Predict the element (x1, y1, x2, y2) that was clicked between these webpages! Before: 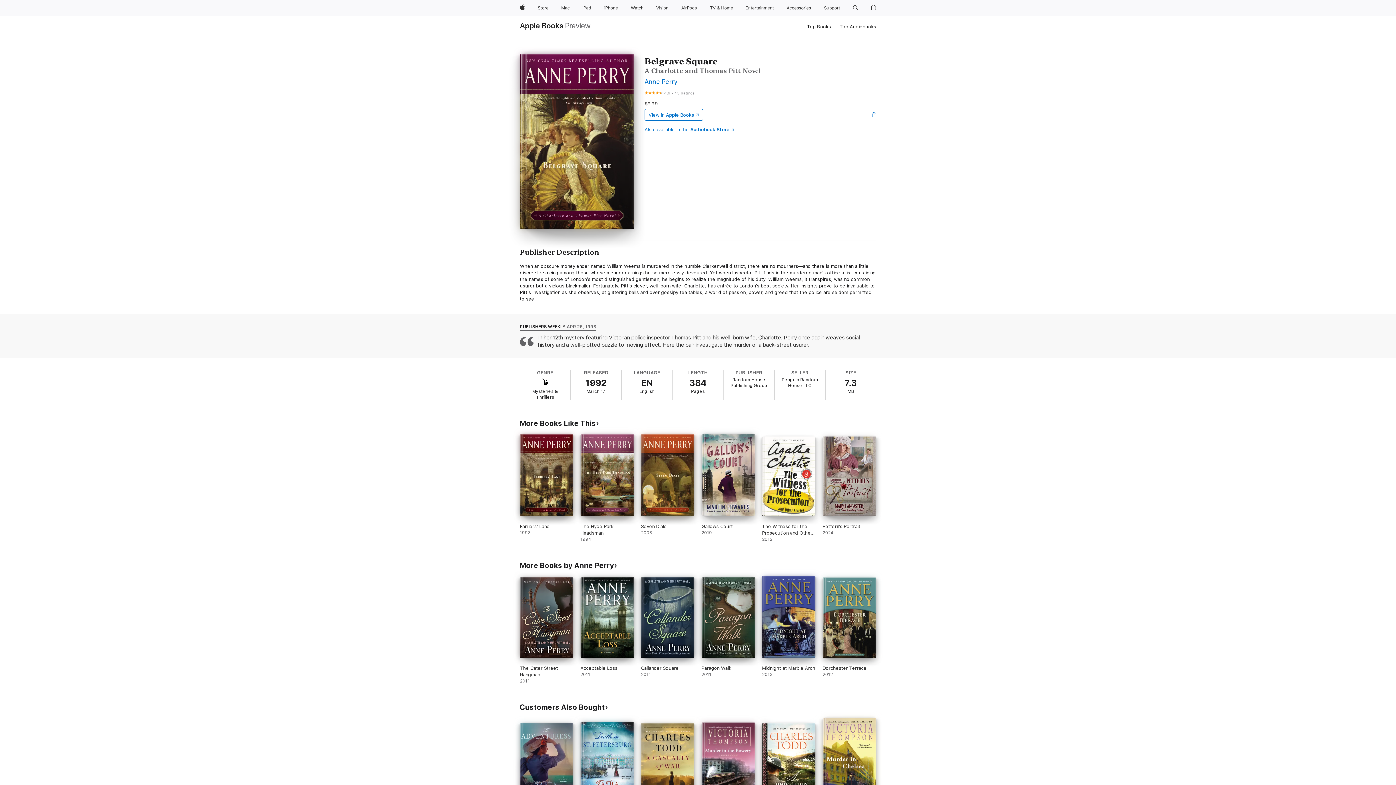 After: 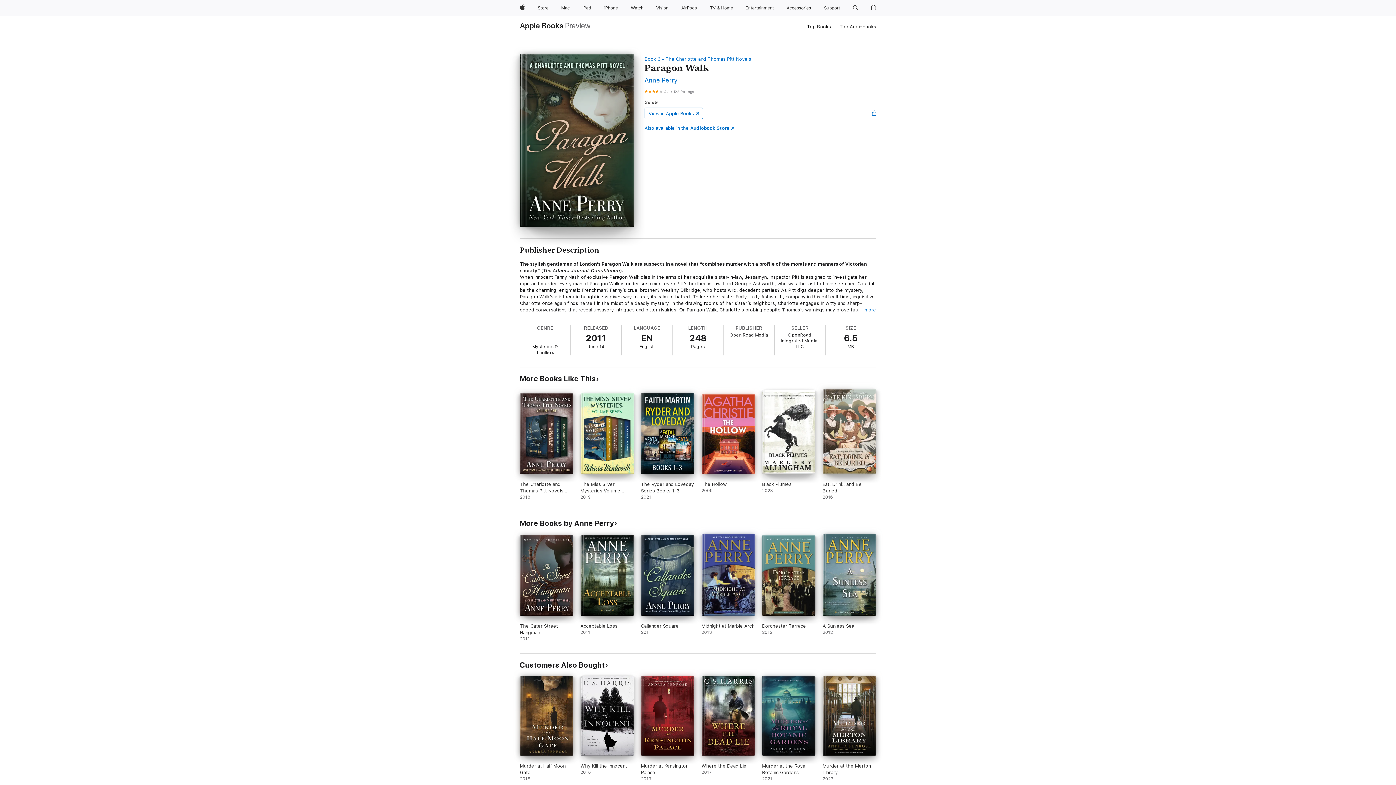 Action: label: Paragon Walk. 2011. bbox: (701, 577, 755, 684)